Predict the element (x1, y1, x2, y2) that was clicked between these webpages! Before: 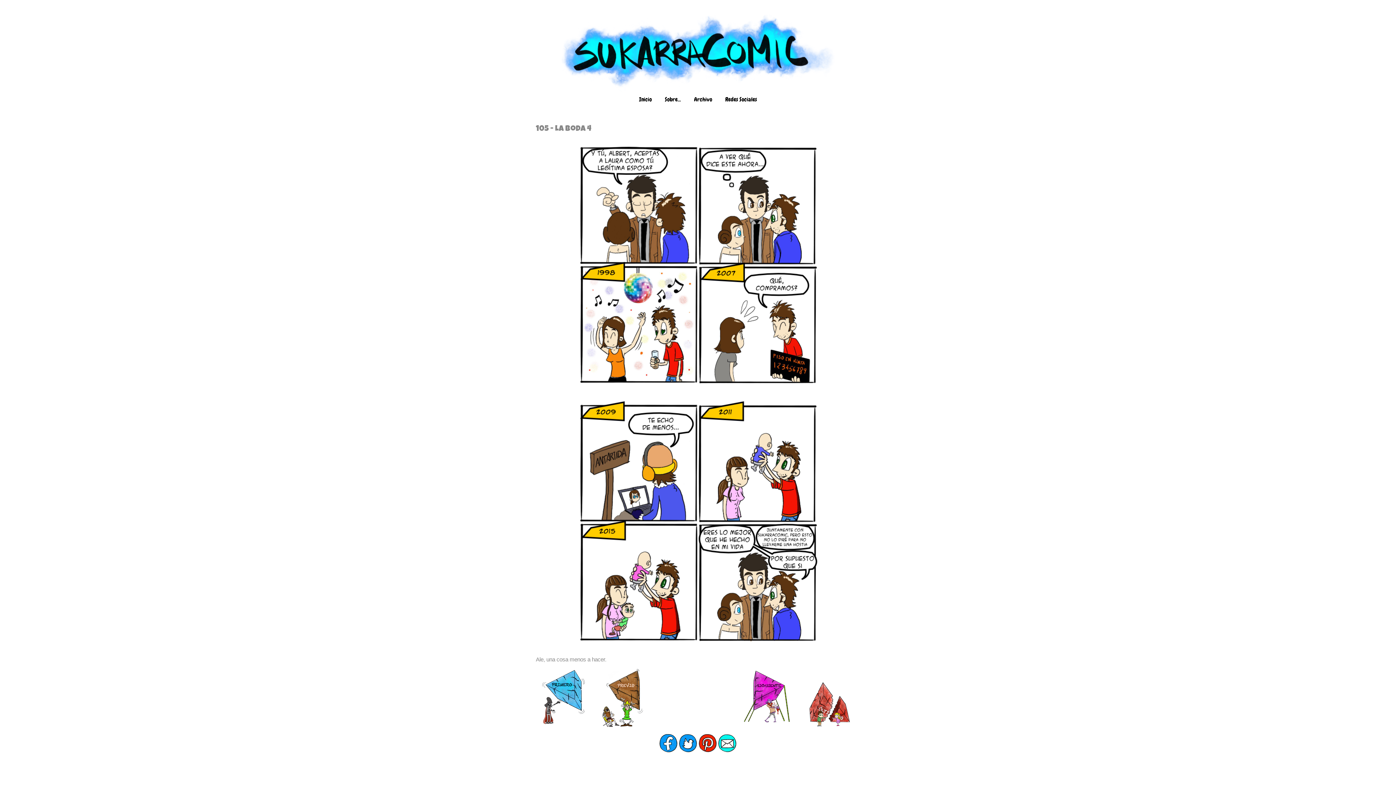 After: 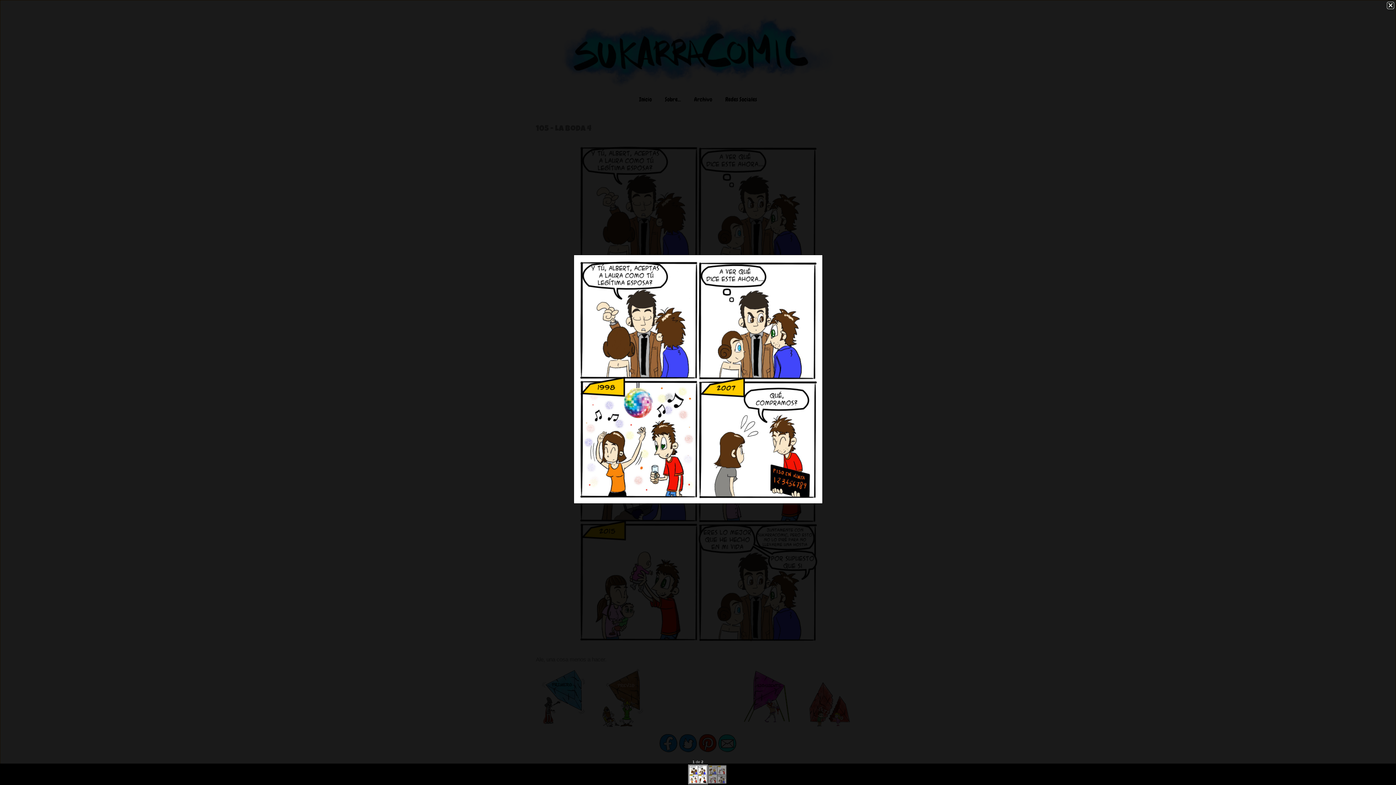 Action: bbox: (574, 383, 822, 389)